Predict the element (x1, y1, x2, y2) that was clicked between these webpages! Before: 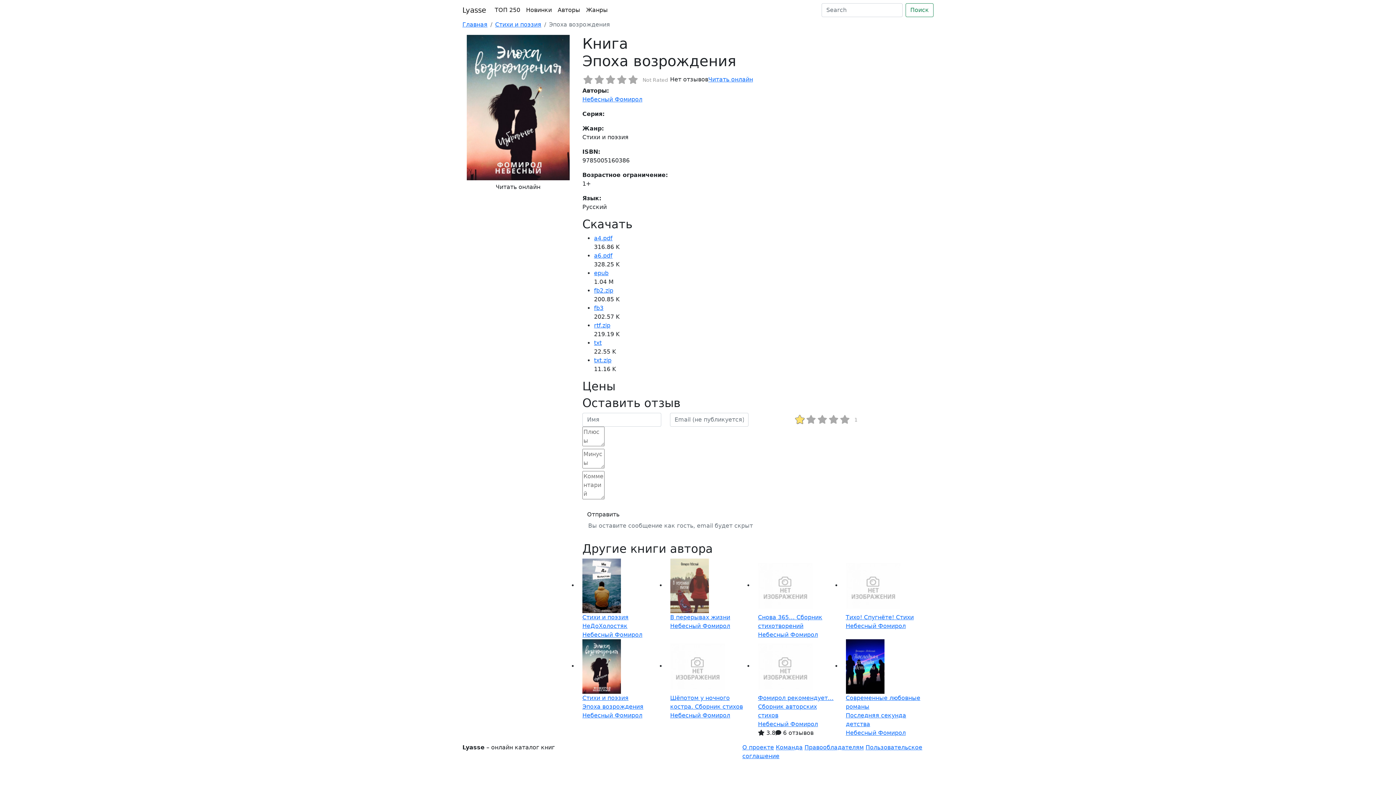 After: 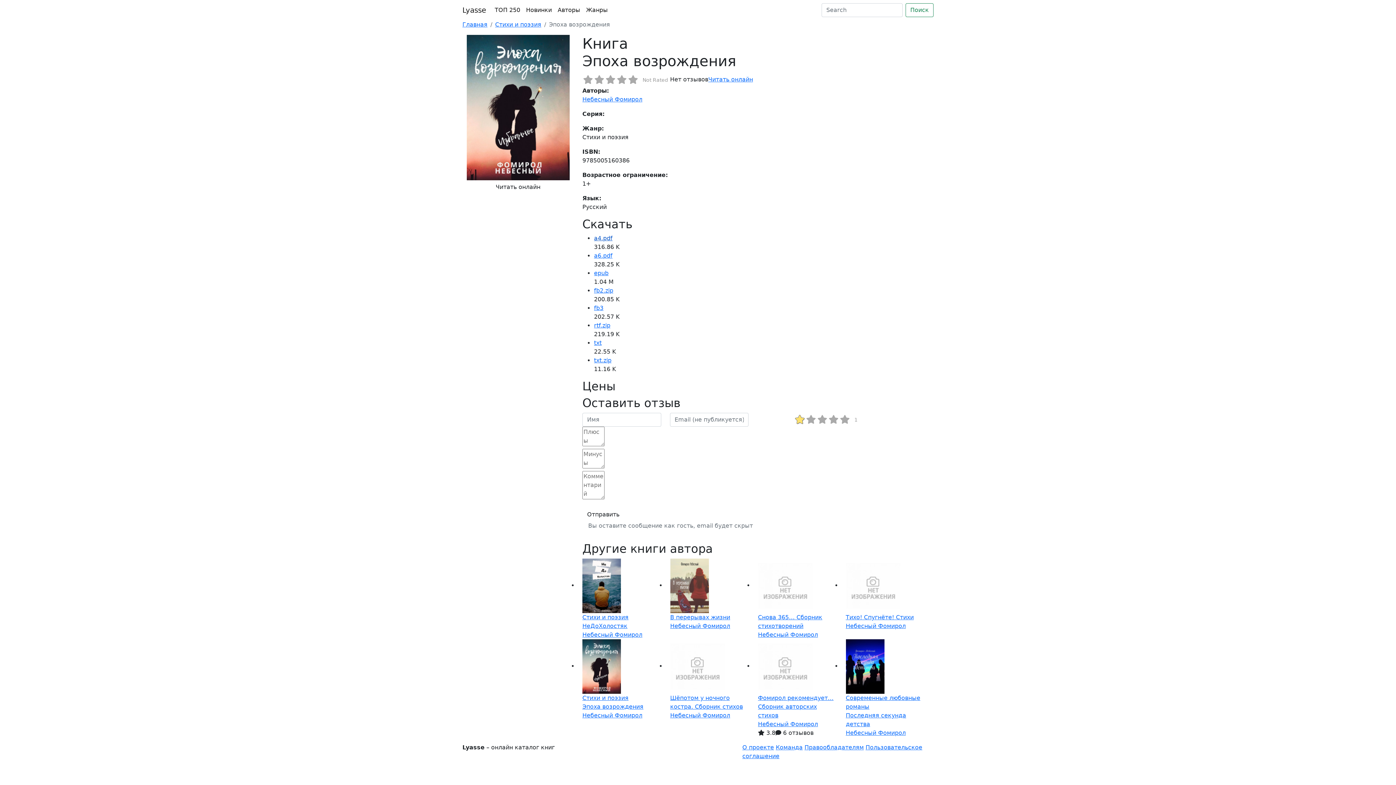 Action: label: a4.pdf bbox: (594, 234, 612, 241)